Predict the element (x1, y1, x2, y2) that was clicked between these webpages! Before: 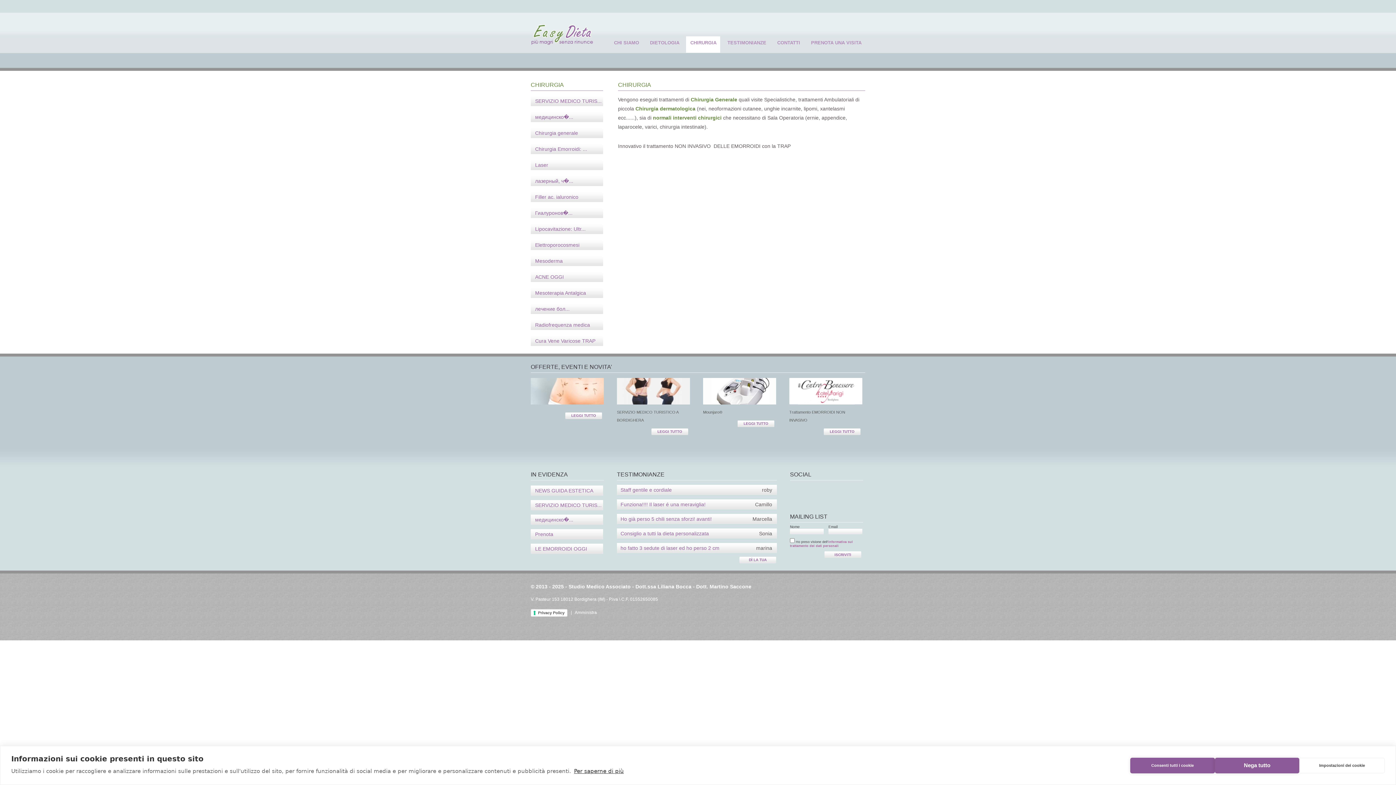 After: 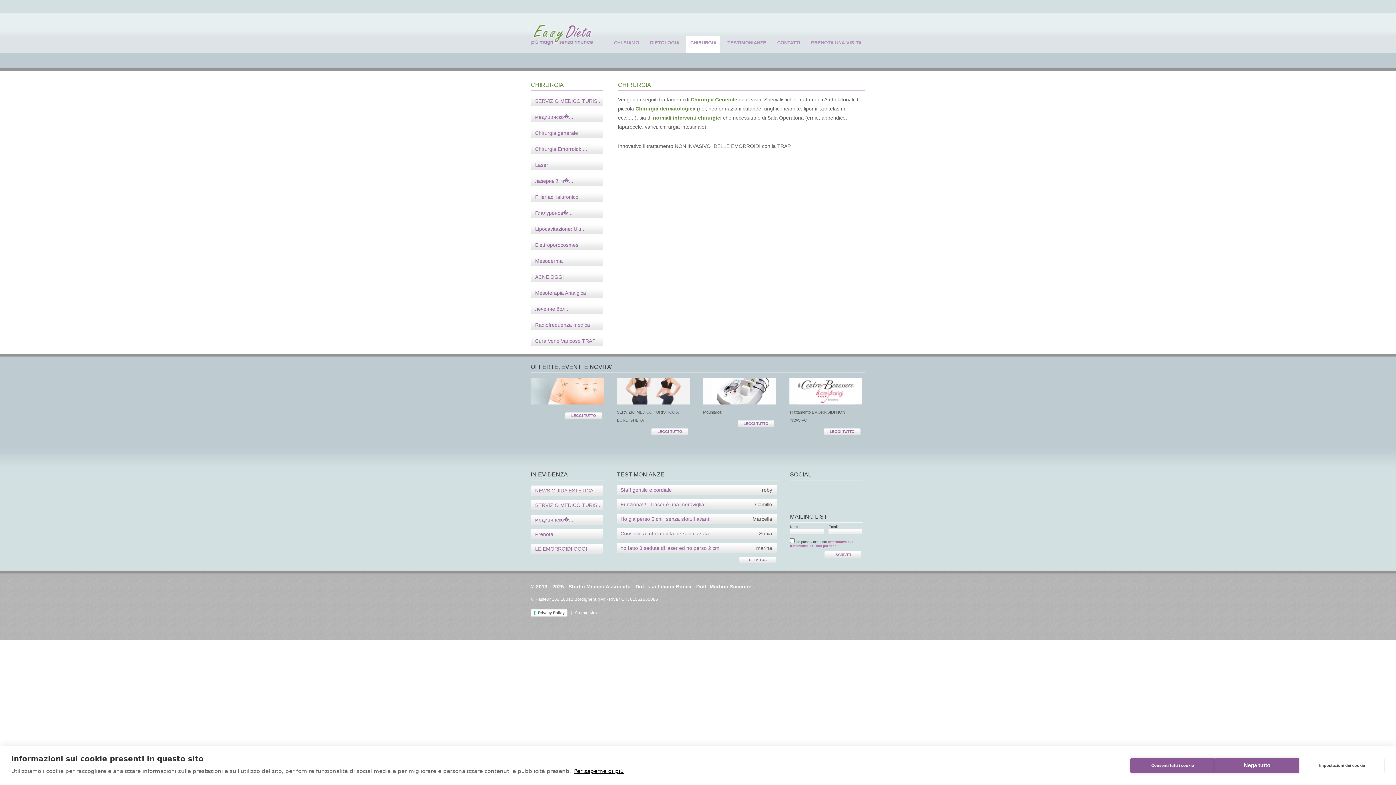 Action: label: Per saperne di più bbox: (574, 768, 624, 774)